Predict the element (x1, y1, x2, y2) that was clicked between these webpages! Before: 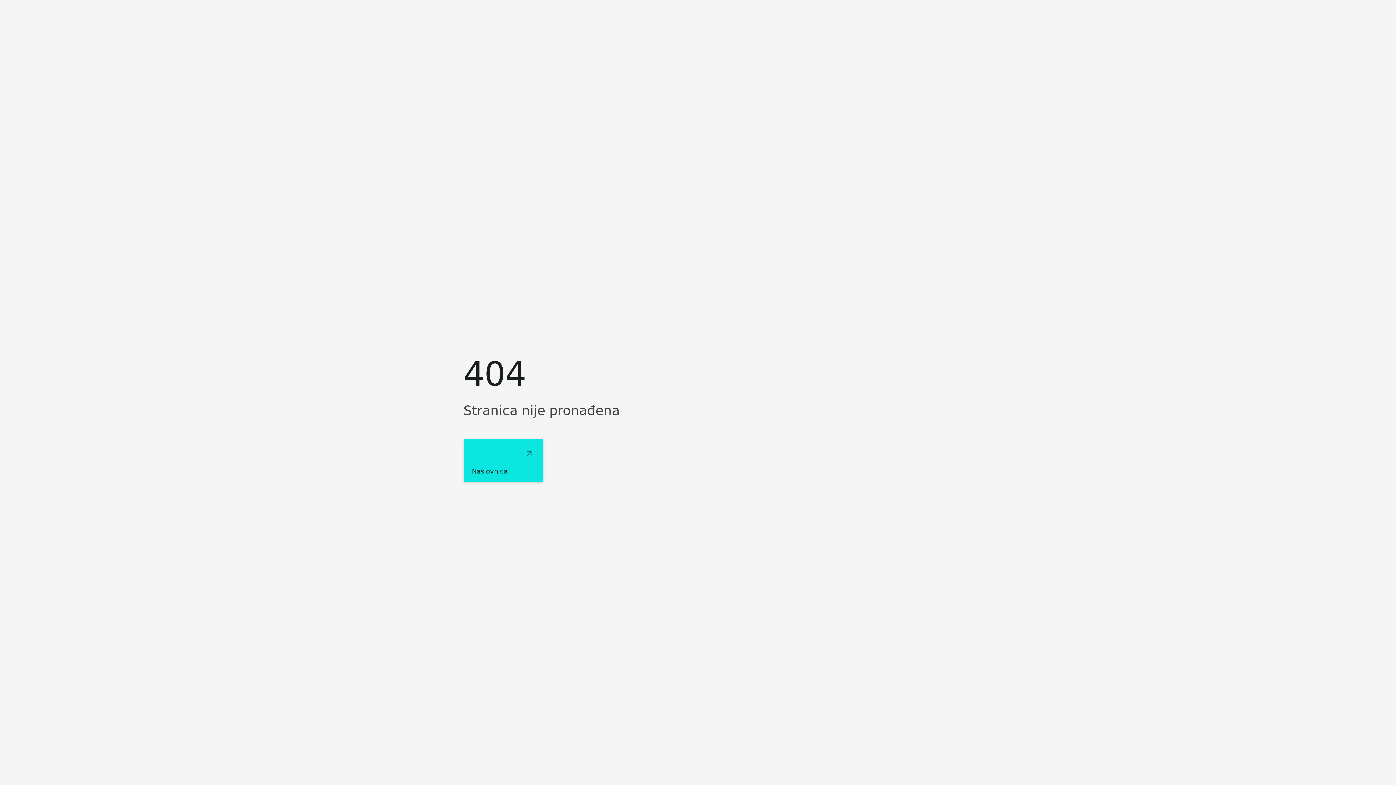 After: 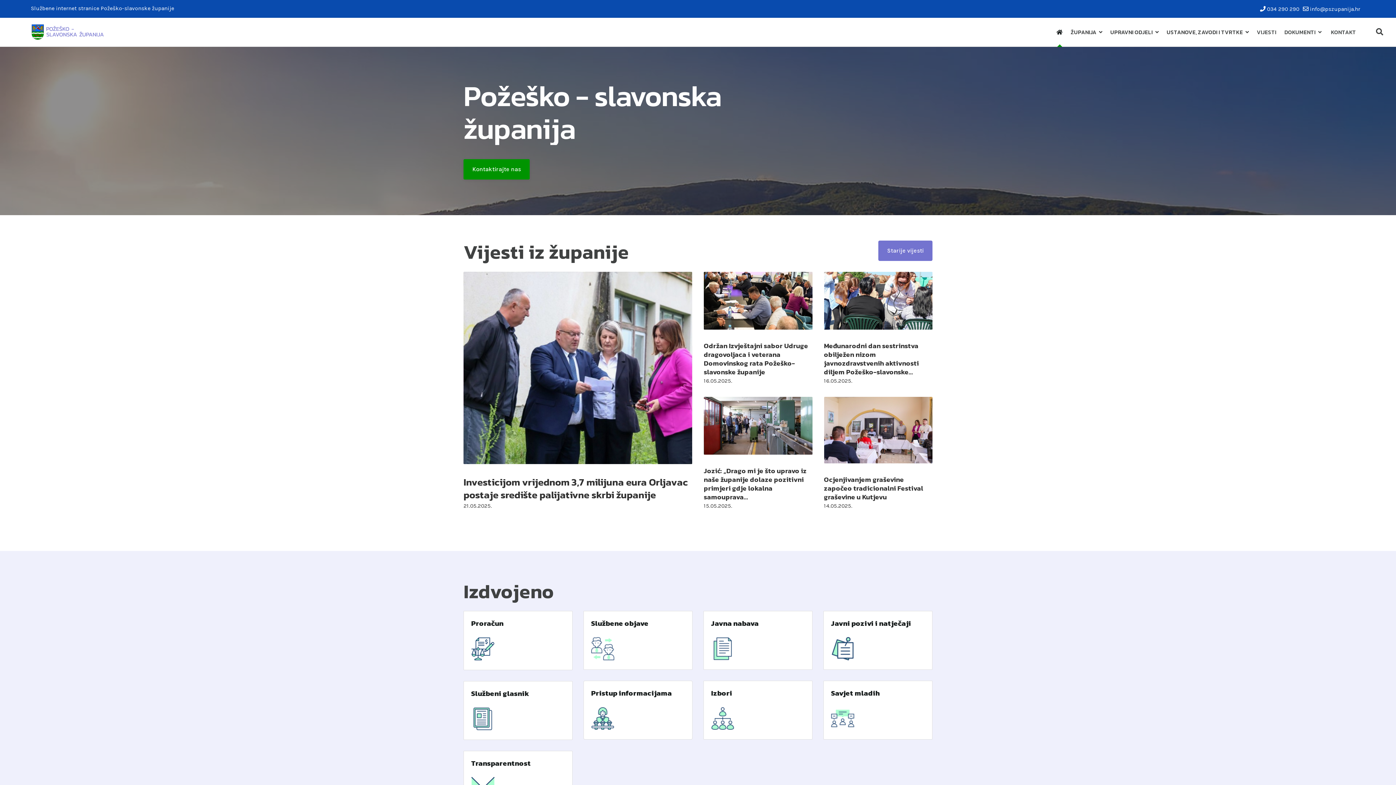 Action: label: Naslovnica bbox: (463, 439, 543, 482)